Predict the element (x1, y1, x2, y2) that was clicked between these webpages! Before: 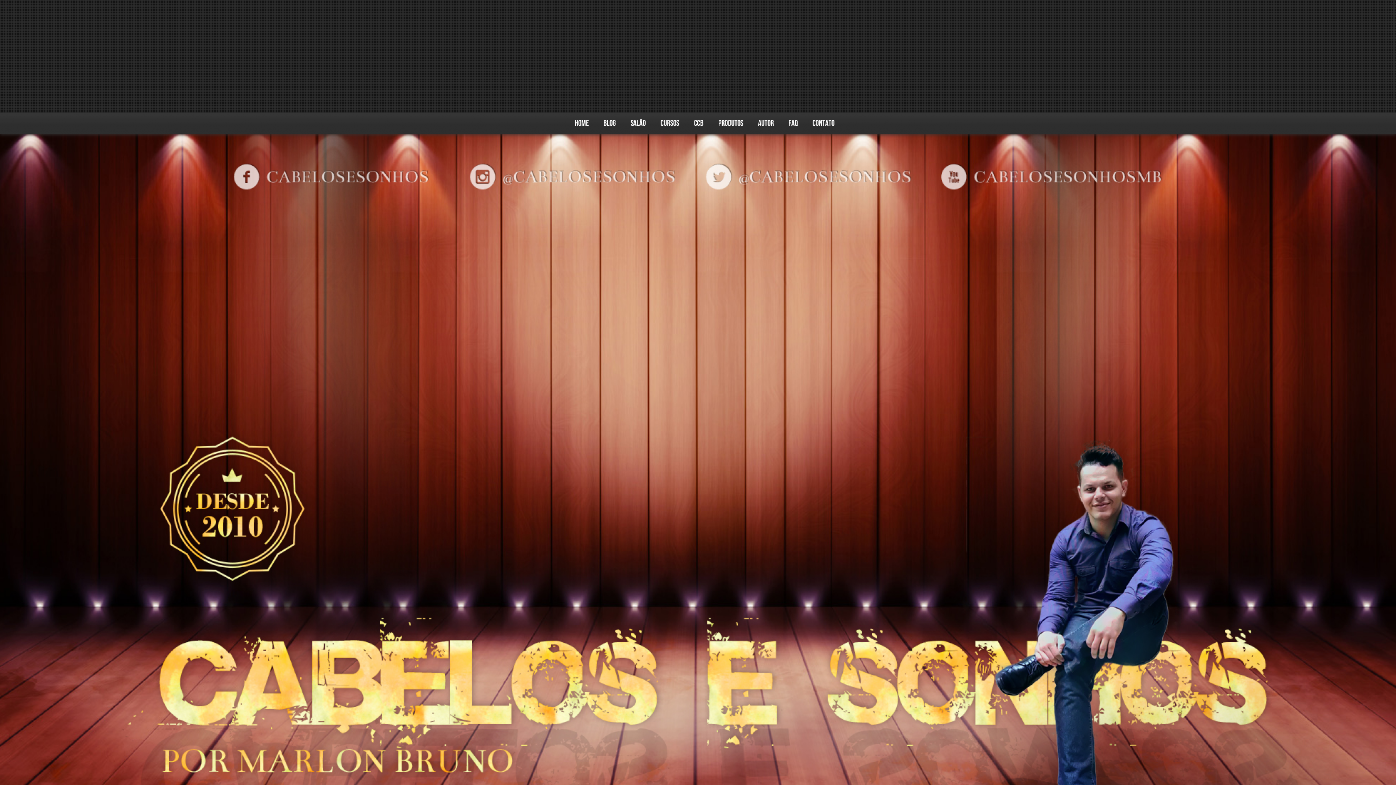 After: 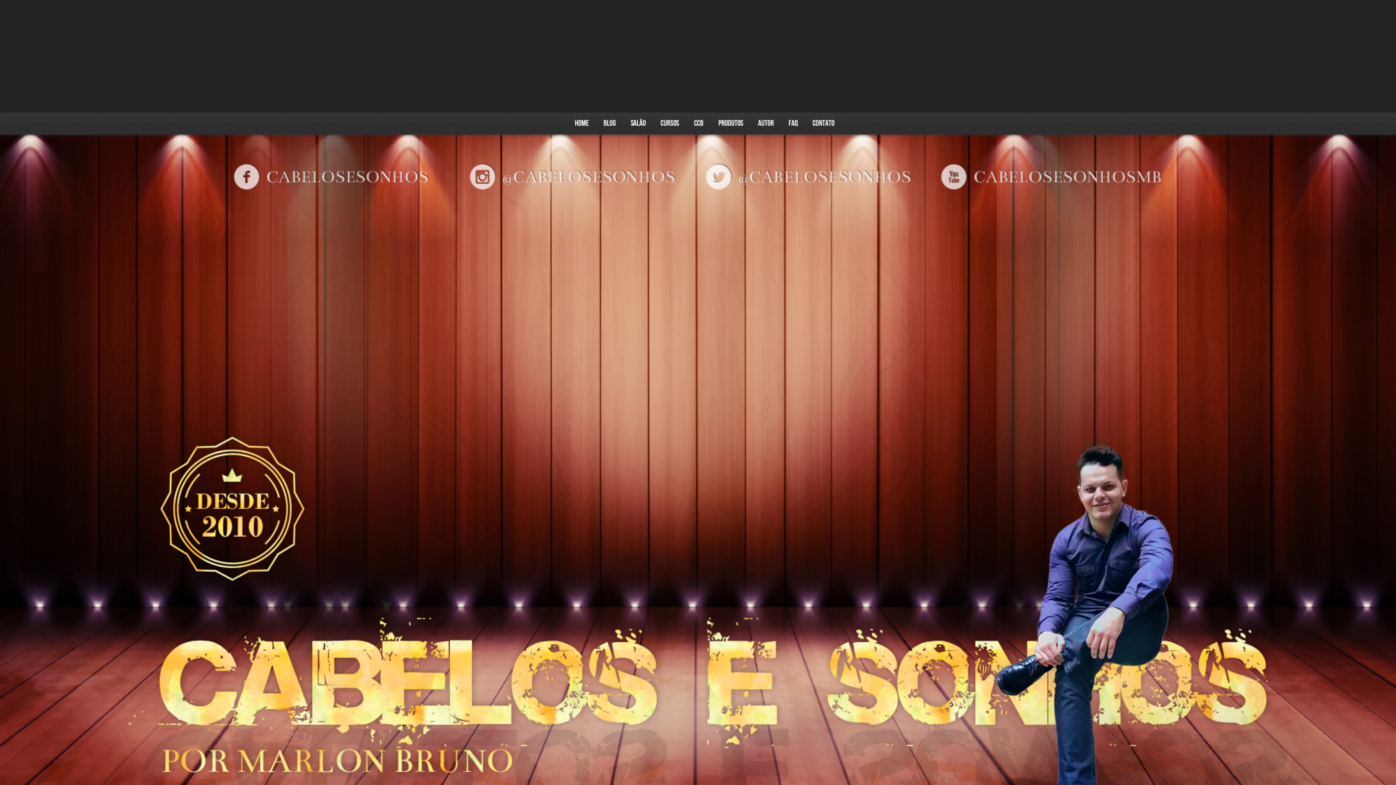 Action: bbox: (758, 112, 774, 133) label: AUTOR